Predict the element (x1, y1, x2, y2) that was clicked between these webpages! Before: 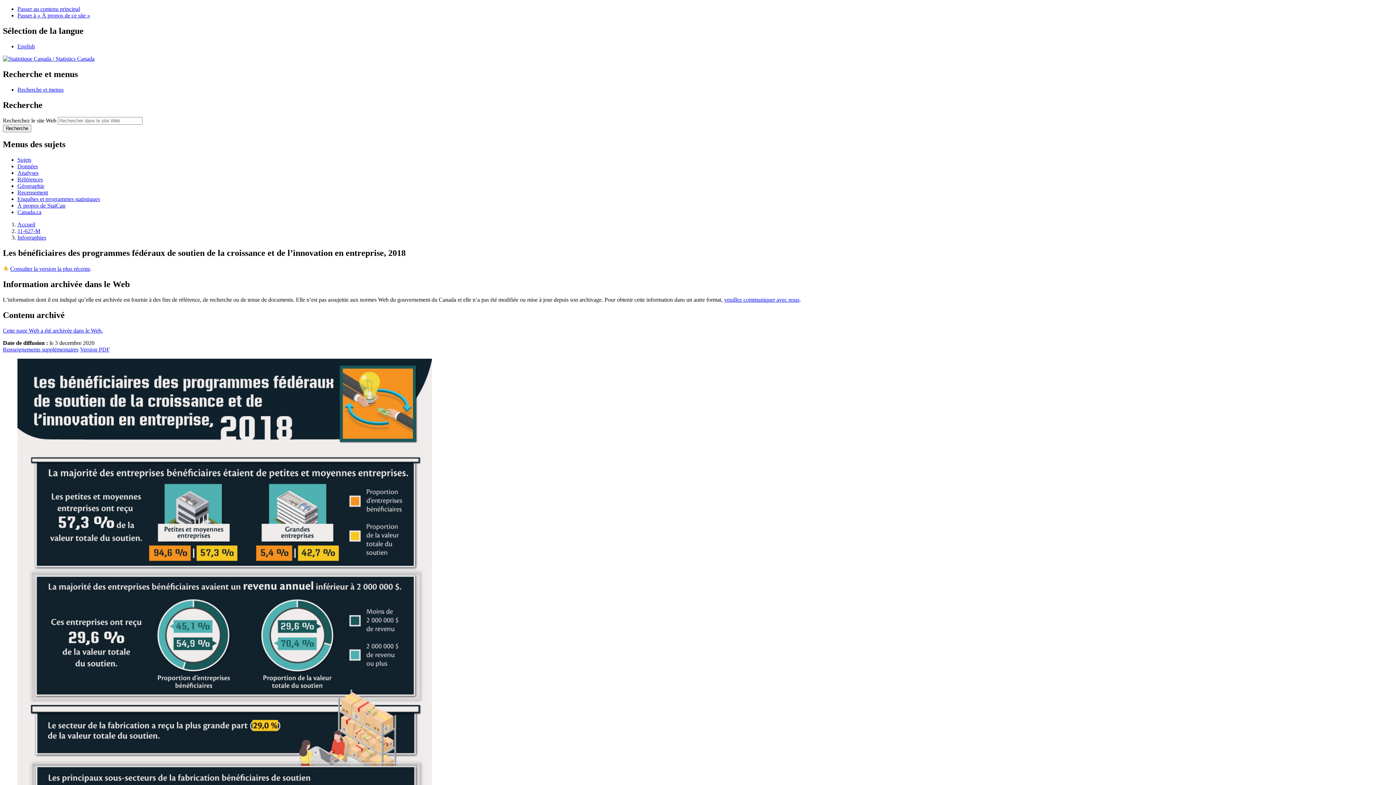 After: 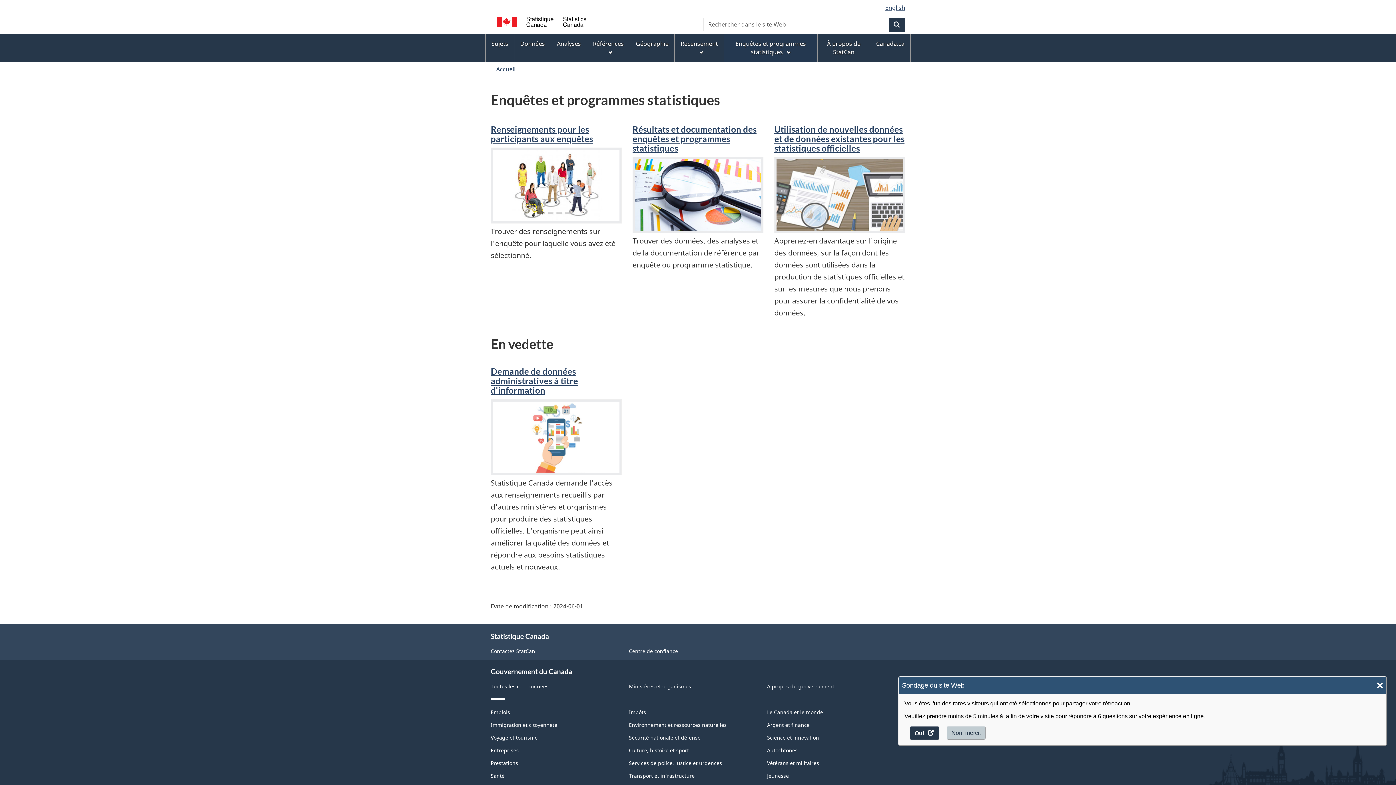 Action: bbox: (17, 196, 100, 202) label: Enquêtes et programmes statistiques